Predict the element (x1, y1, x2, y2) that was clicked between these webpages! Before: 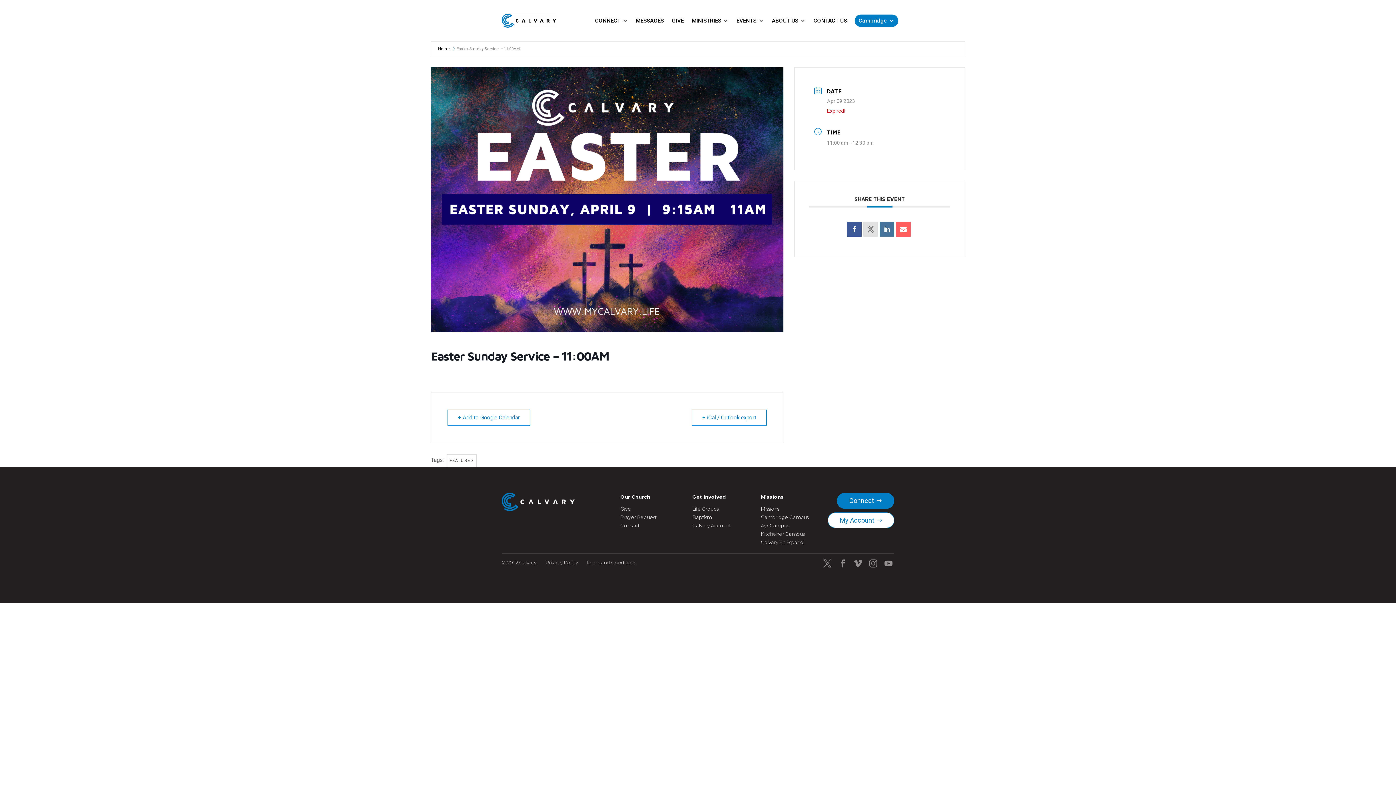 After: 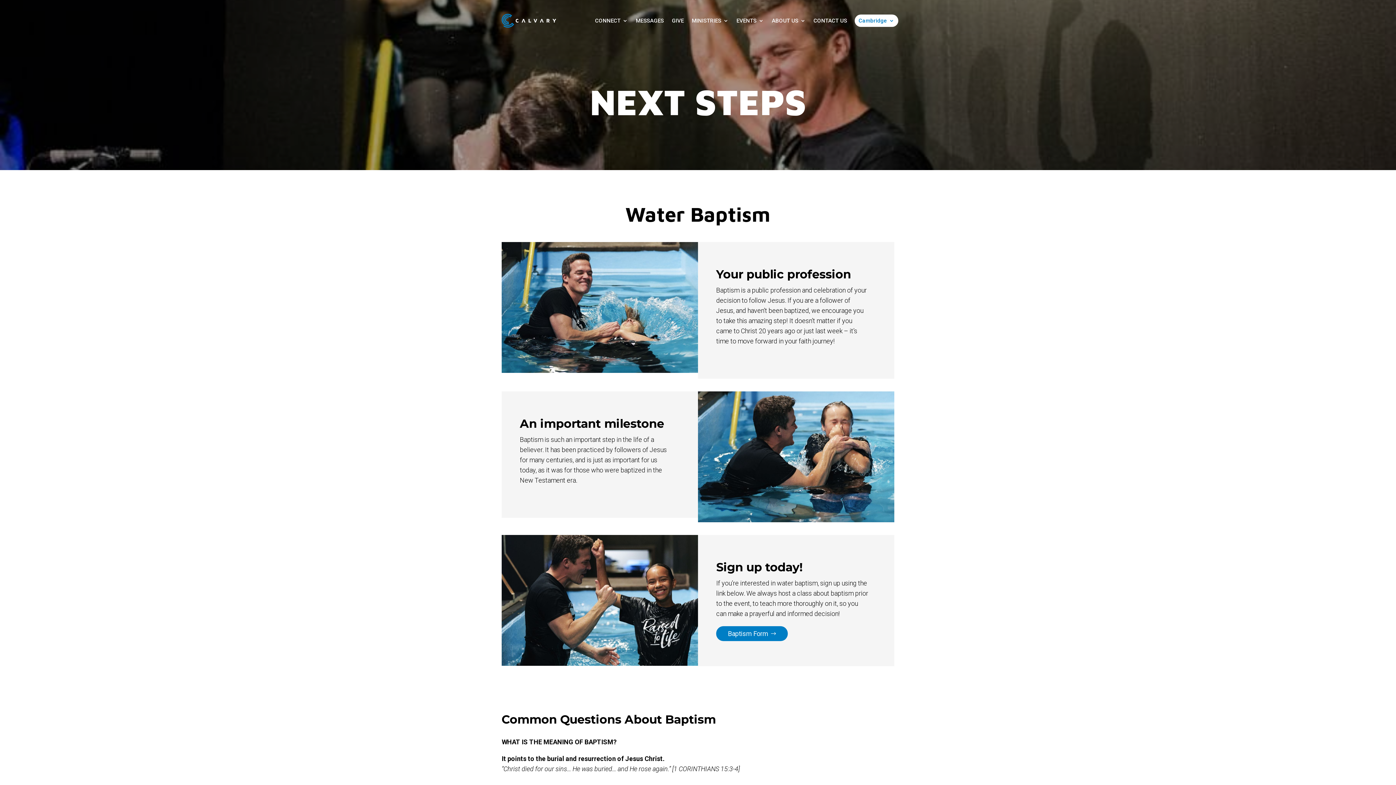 Action: bbox: (692, 516, 711, 521) label: Baptism